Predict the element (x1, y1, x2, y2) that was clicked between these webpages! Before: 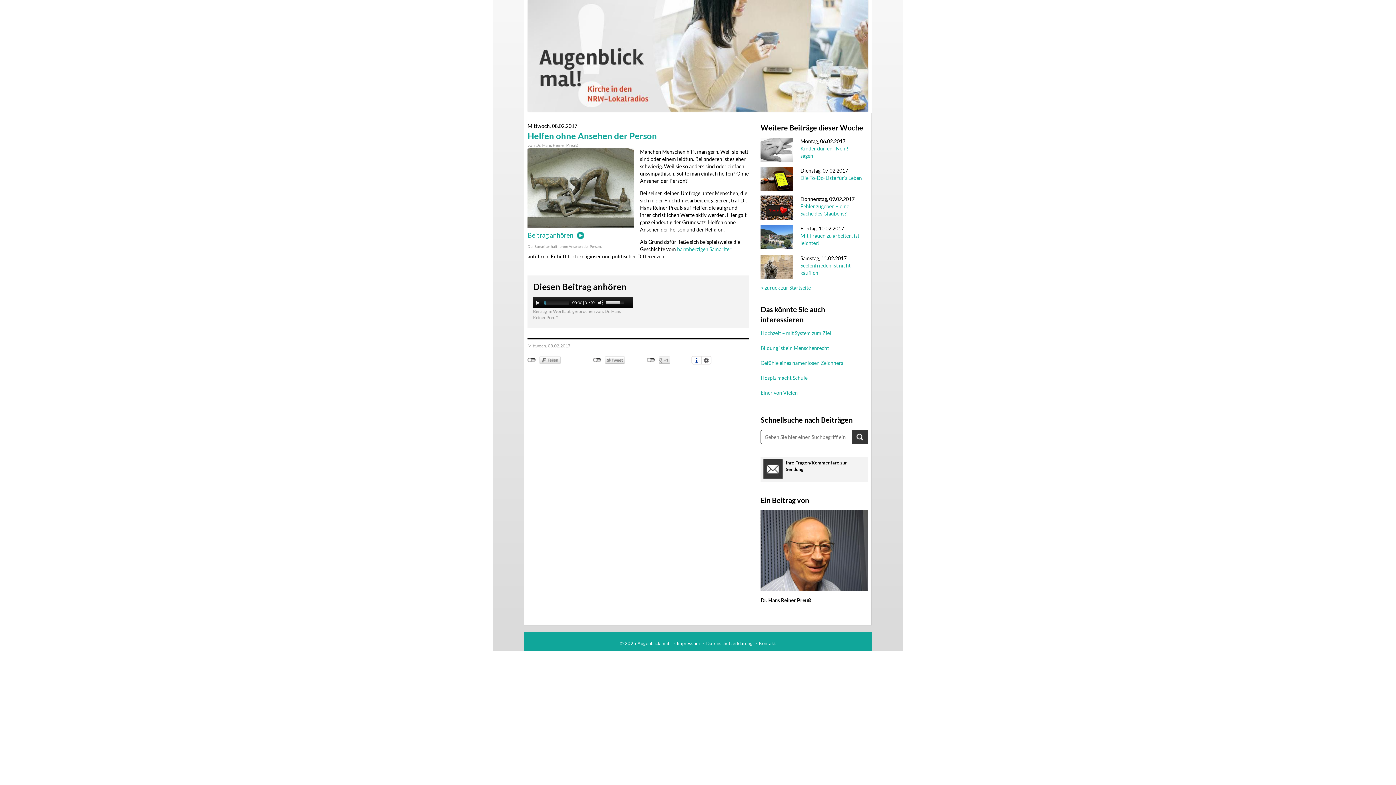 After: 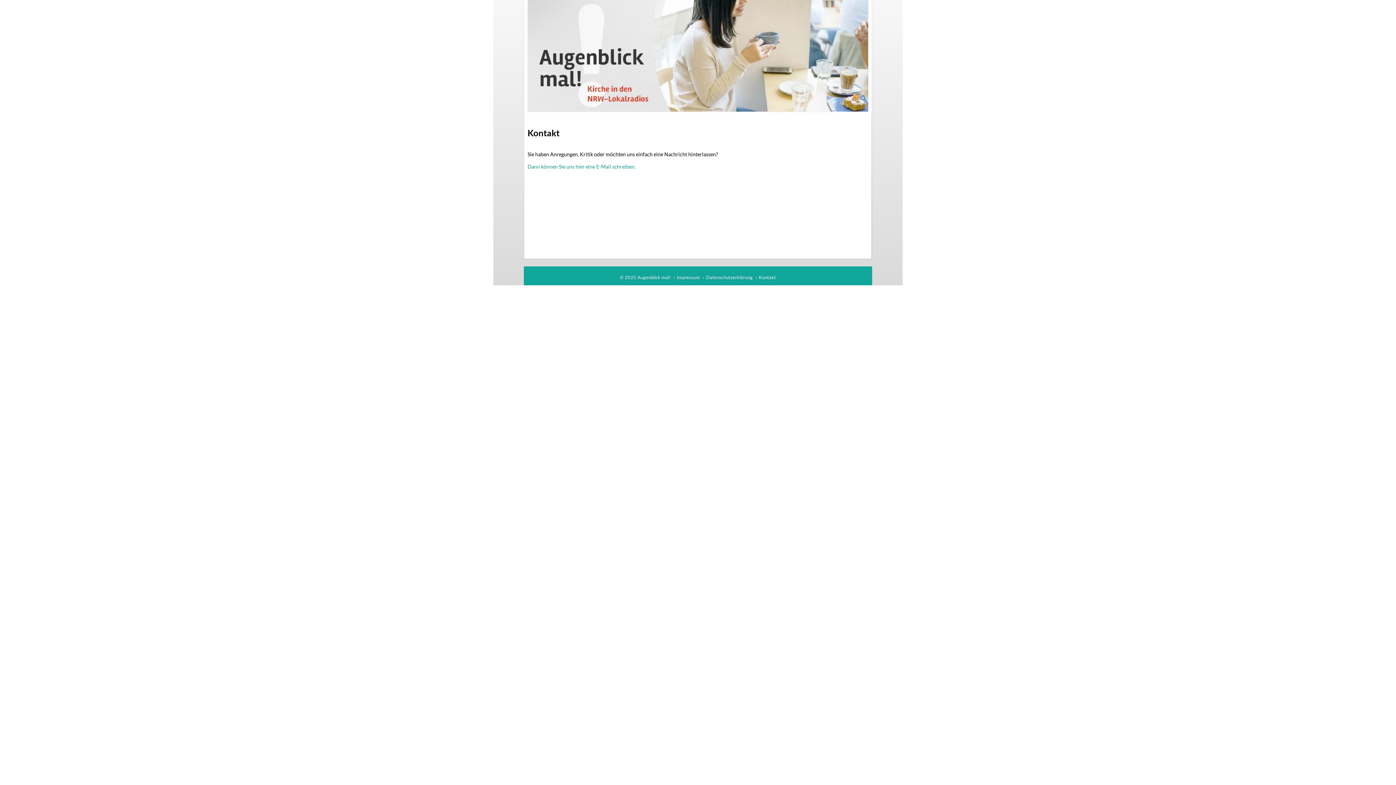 Action: bbox: (760, 457, 868, 482) label: Ihre Fragen/Kommentare zur Sendung